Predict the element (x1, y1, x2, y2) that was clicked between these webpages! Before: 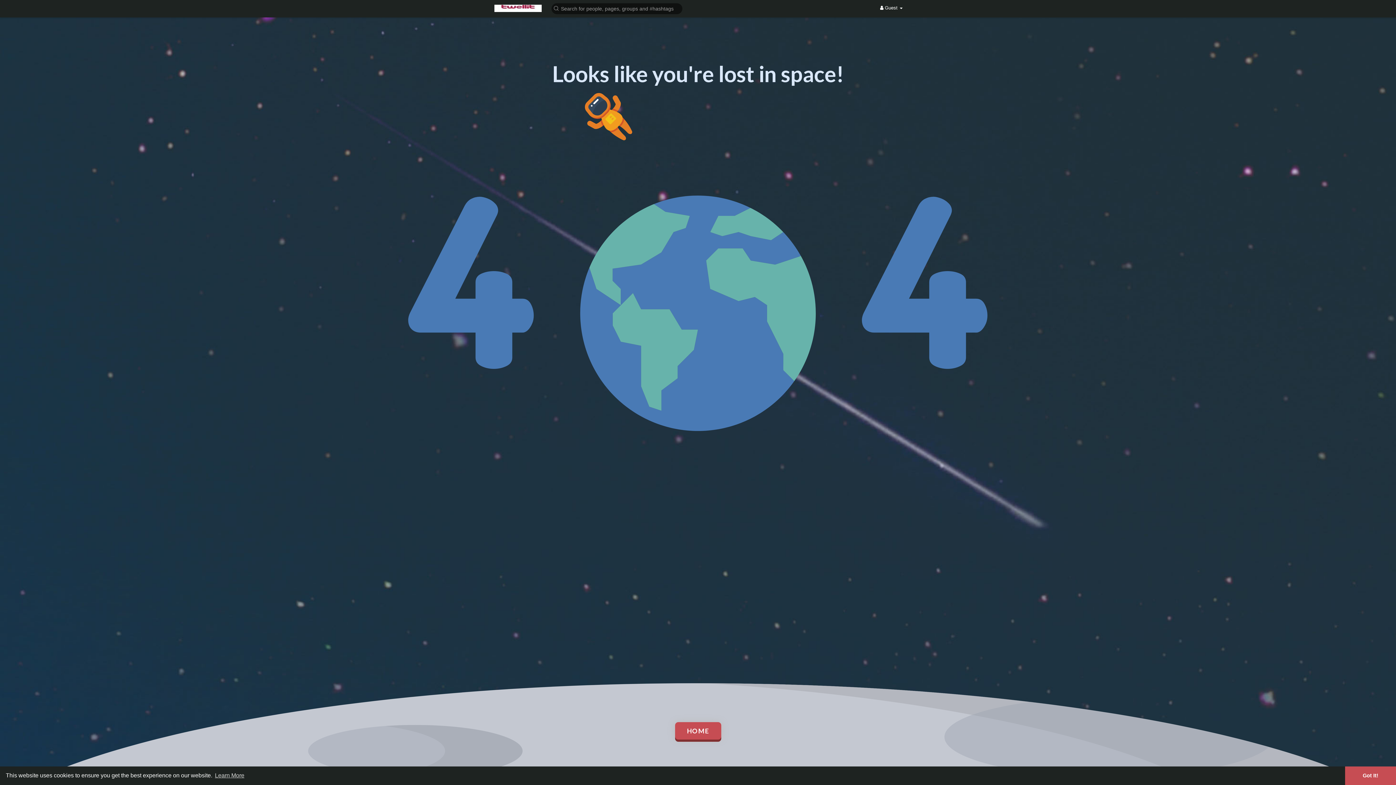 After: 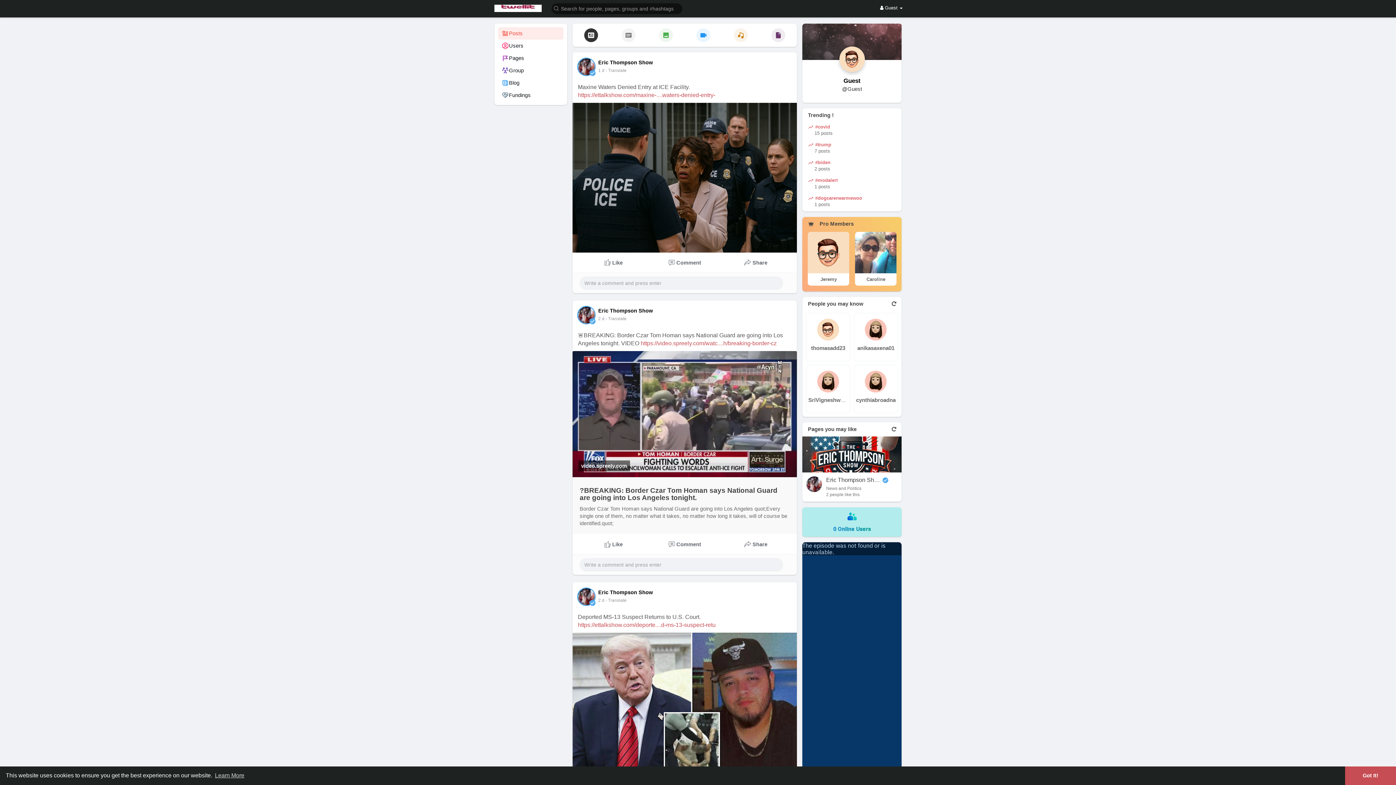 Action: label: HOME bbox: (675, 722, 721, 740)